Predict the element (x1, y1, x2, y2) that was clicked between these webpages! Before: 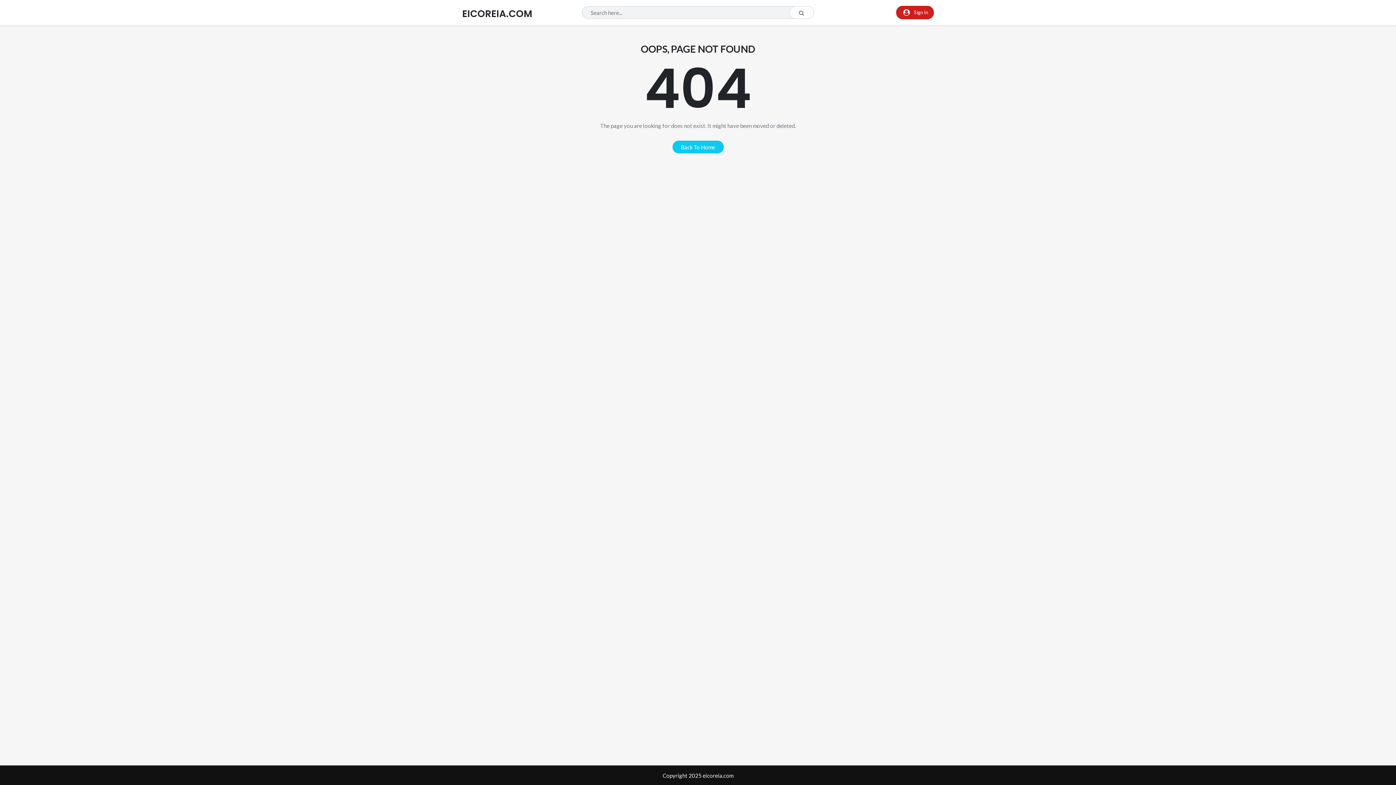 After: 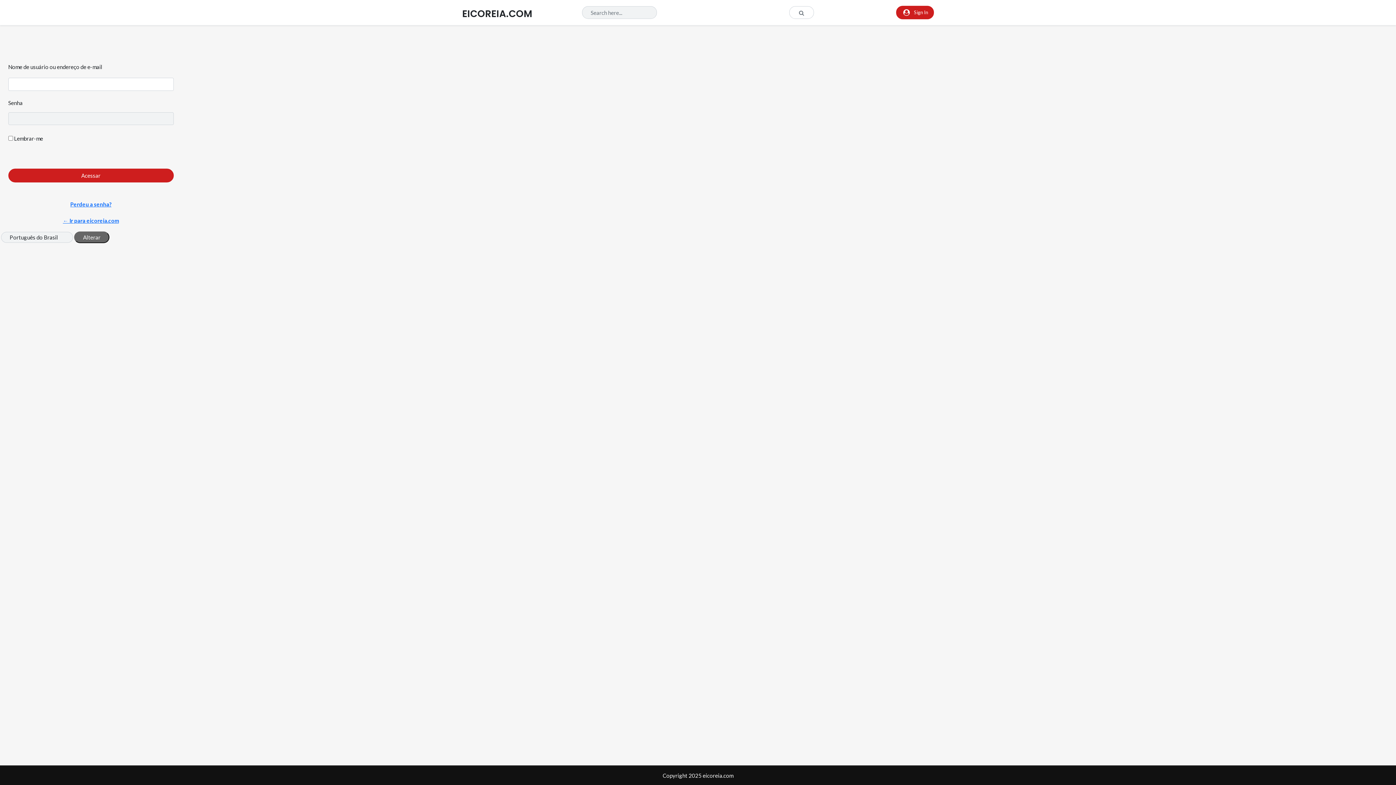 Action: label: Sign In bbox: (896, 5, 934, 19)